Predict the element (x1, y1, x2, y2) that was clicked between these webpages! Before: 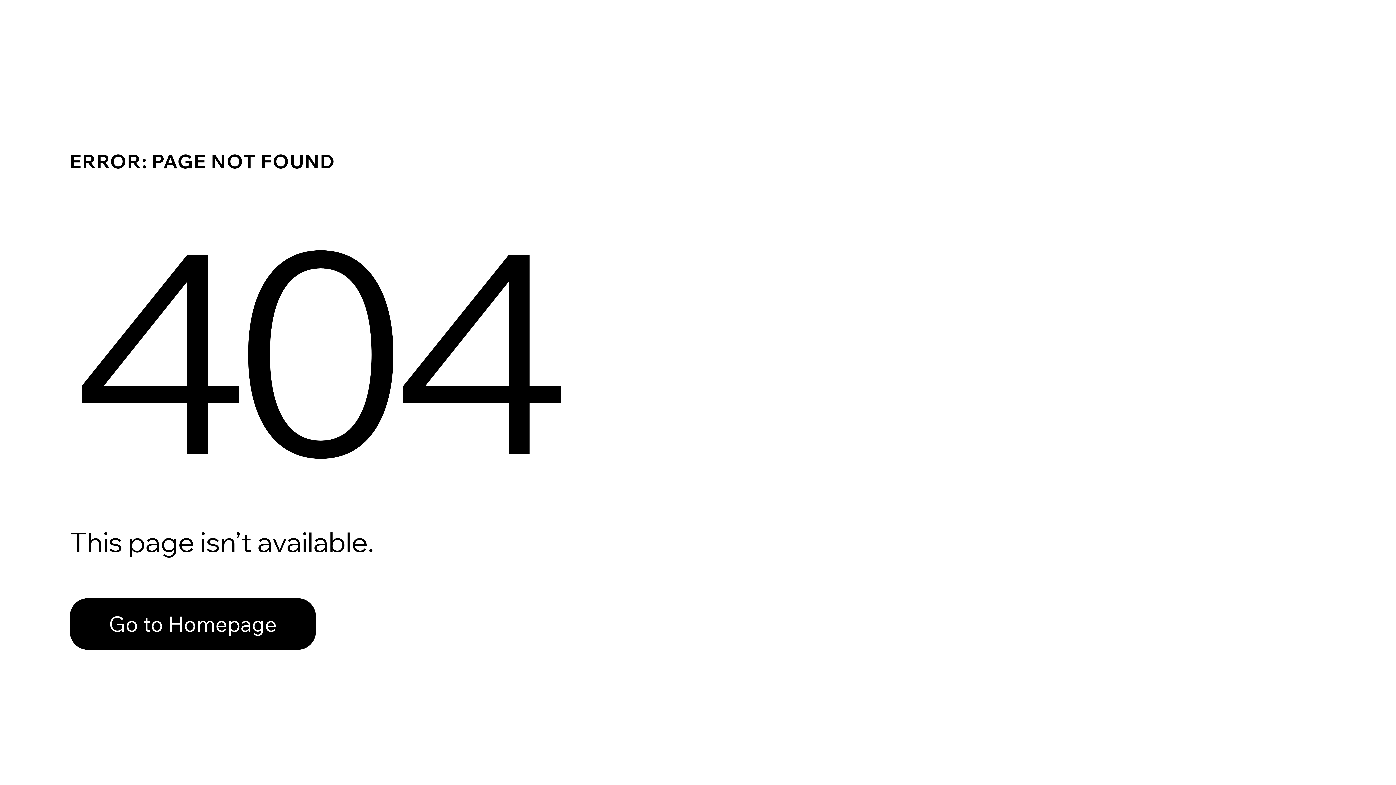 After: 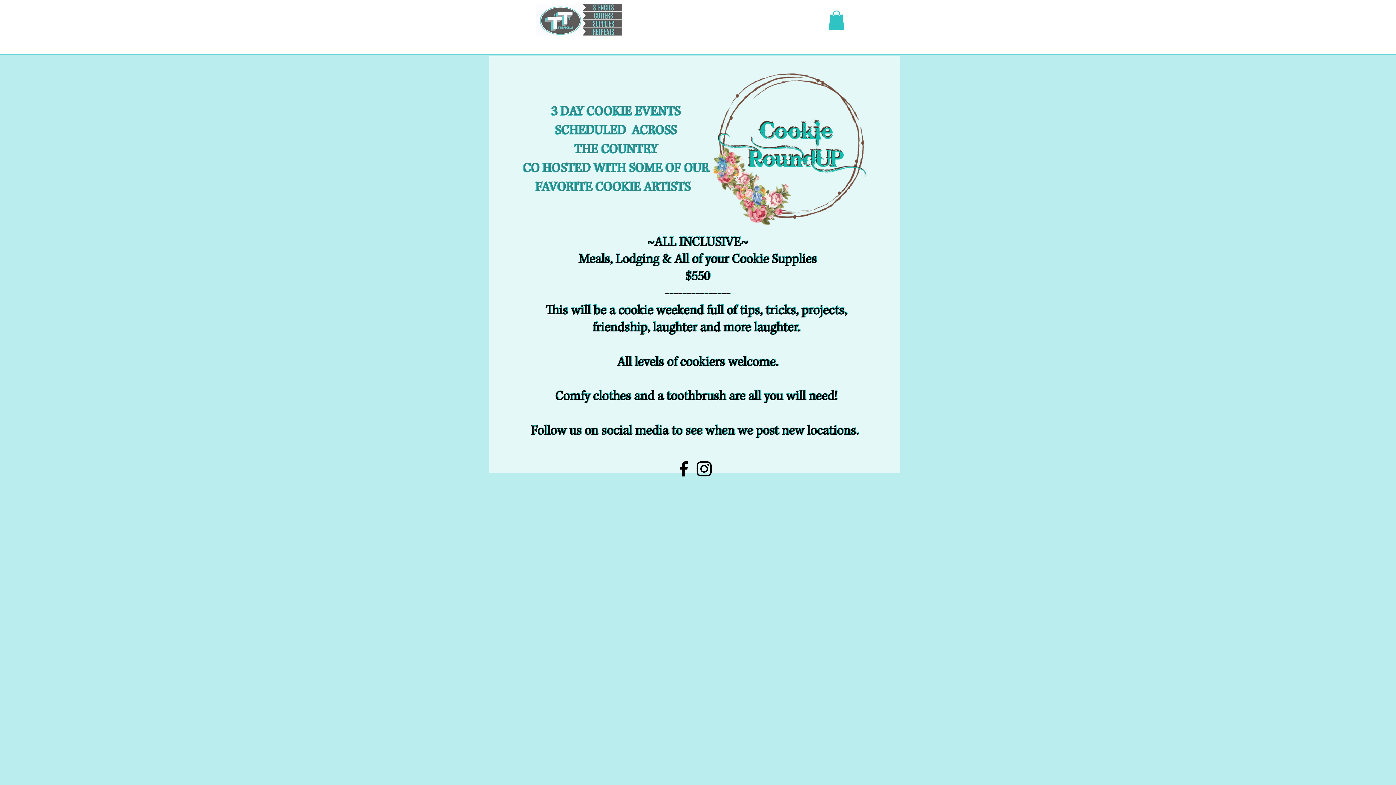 Action: label: Go to Homepage bbox: (69, 582, 768, 659)